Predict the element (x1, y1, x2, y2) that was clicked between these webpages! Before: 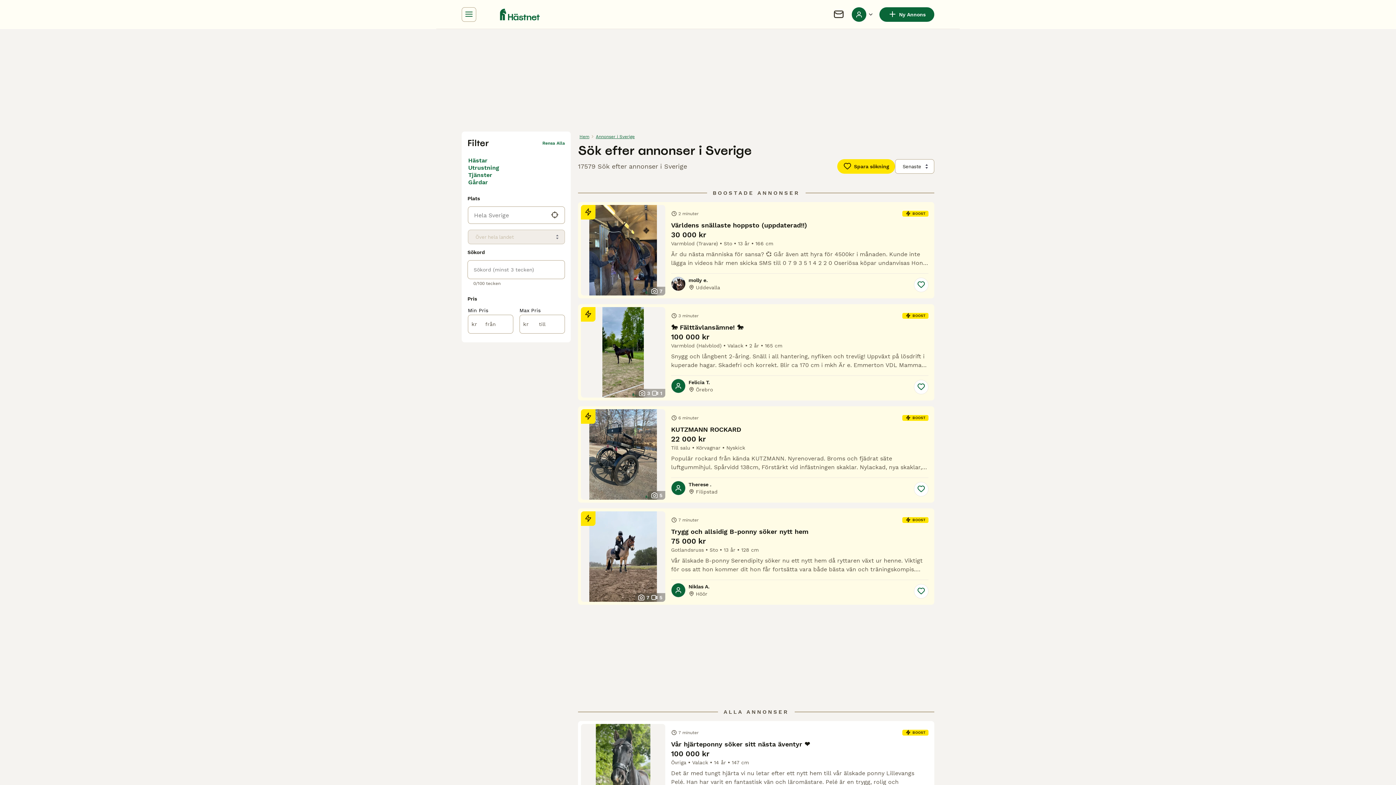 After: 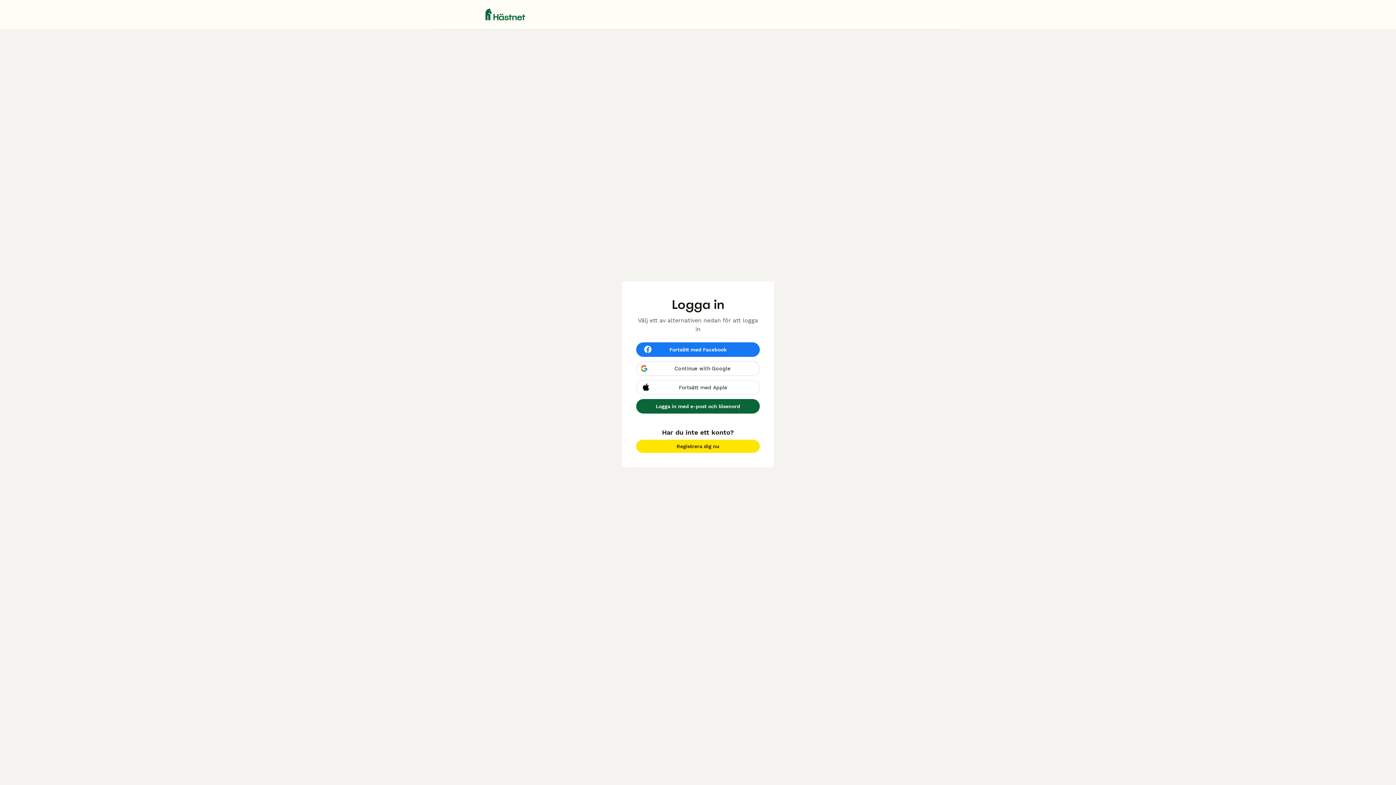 Action: bbox: (914, 584, 928, 598) label: Spara